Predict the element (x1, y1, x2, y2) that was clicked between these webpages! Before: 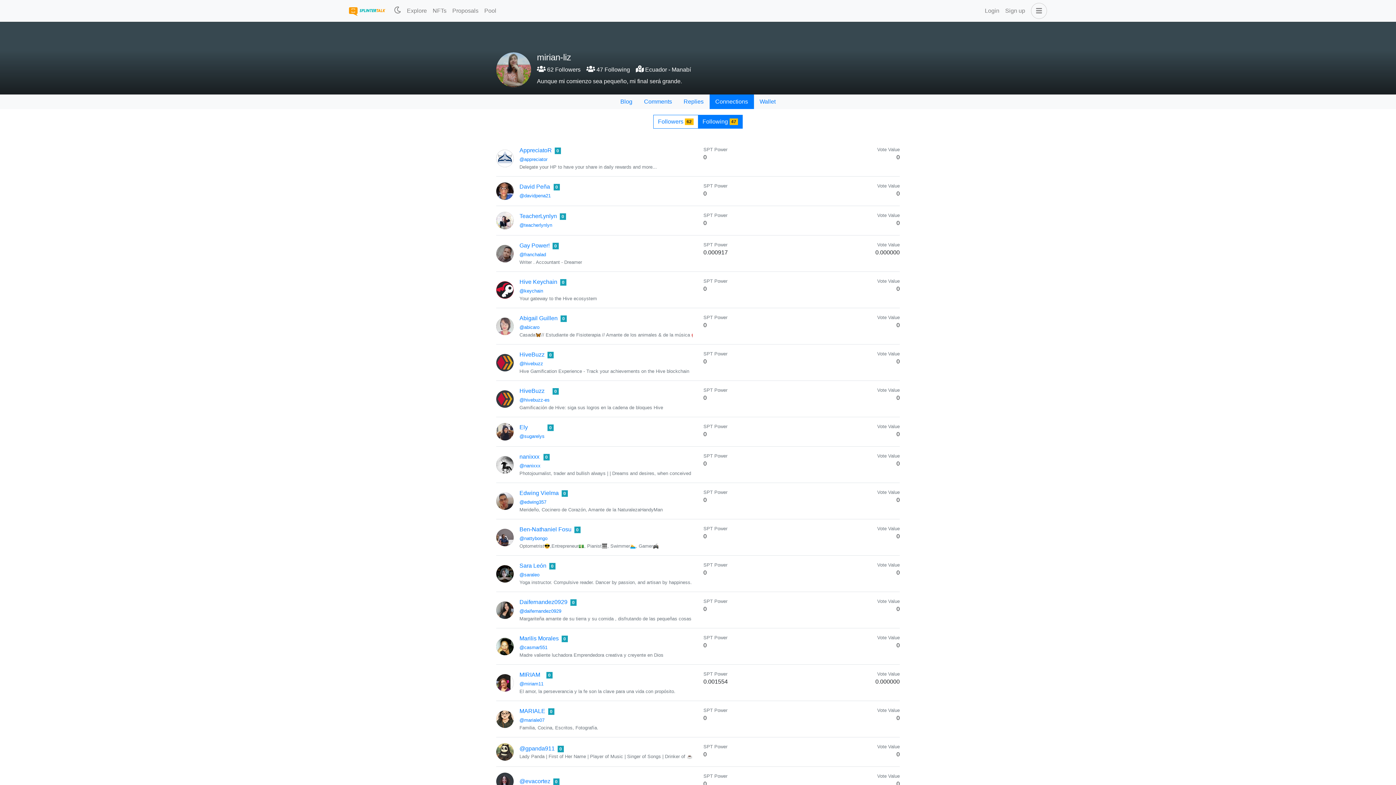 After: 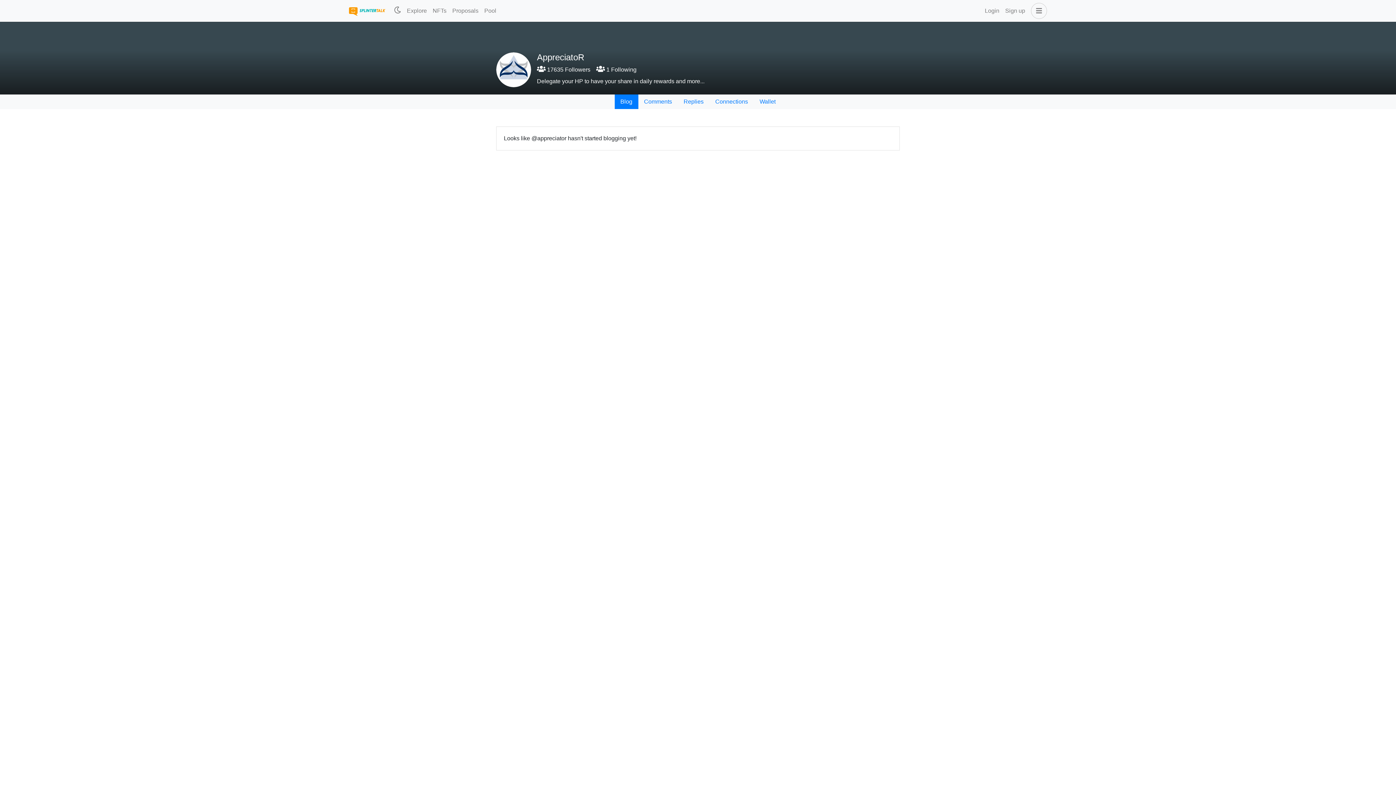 Action: bbox: (519, 147, 552, 153) label: AppreciatoR